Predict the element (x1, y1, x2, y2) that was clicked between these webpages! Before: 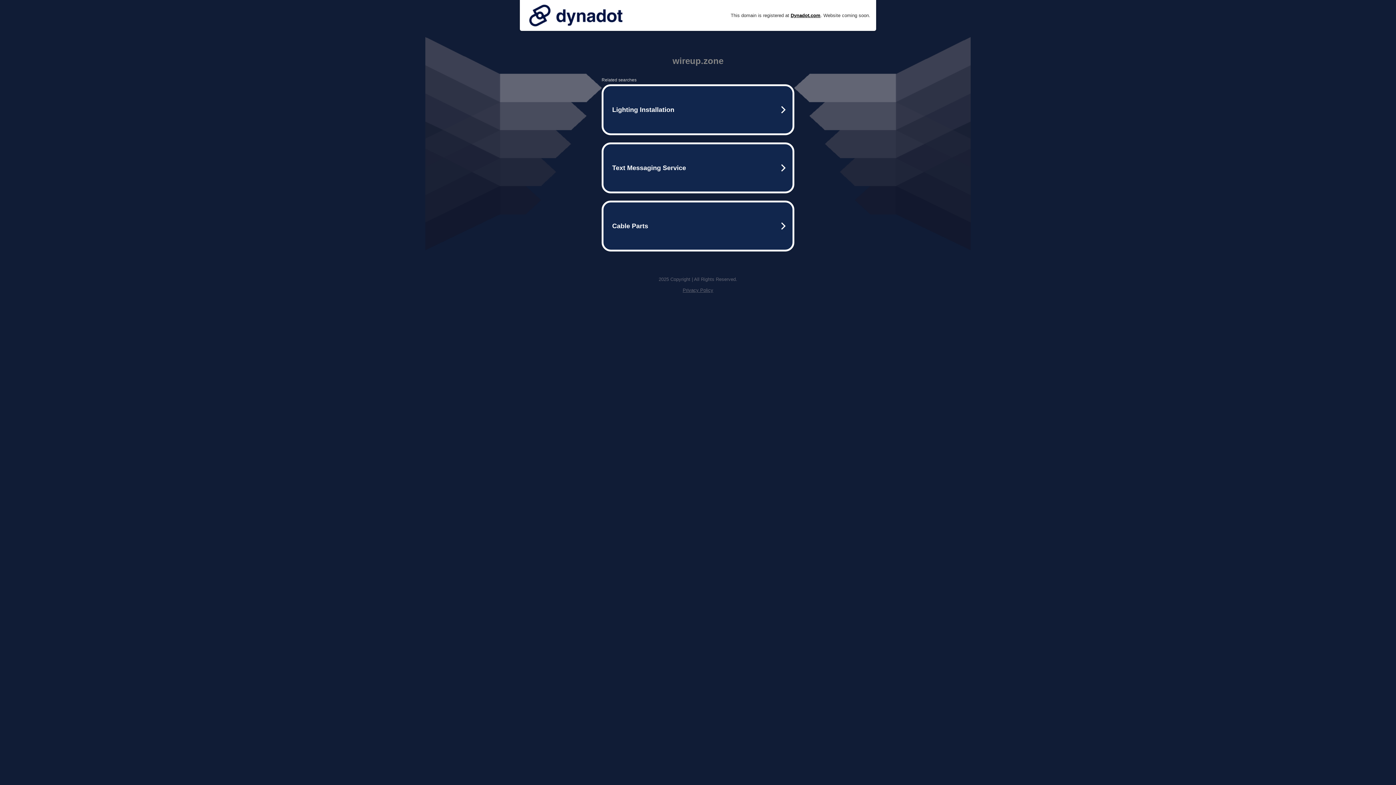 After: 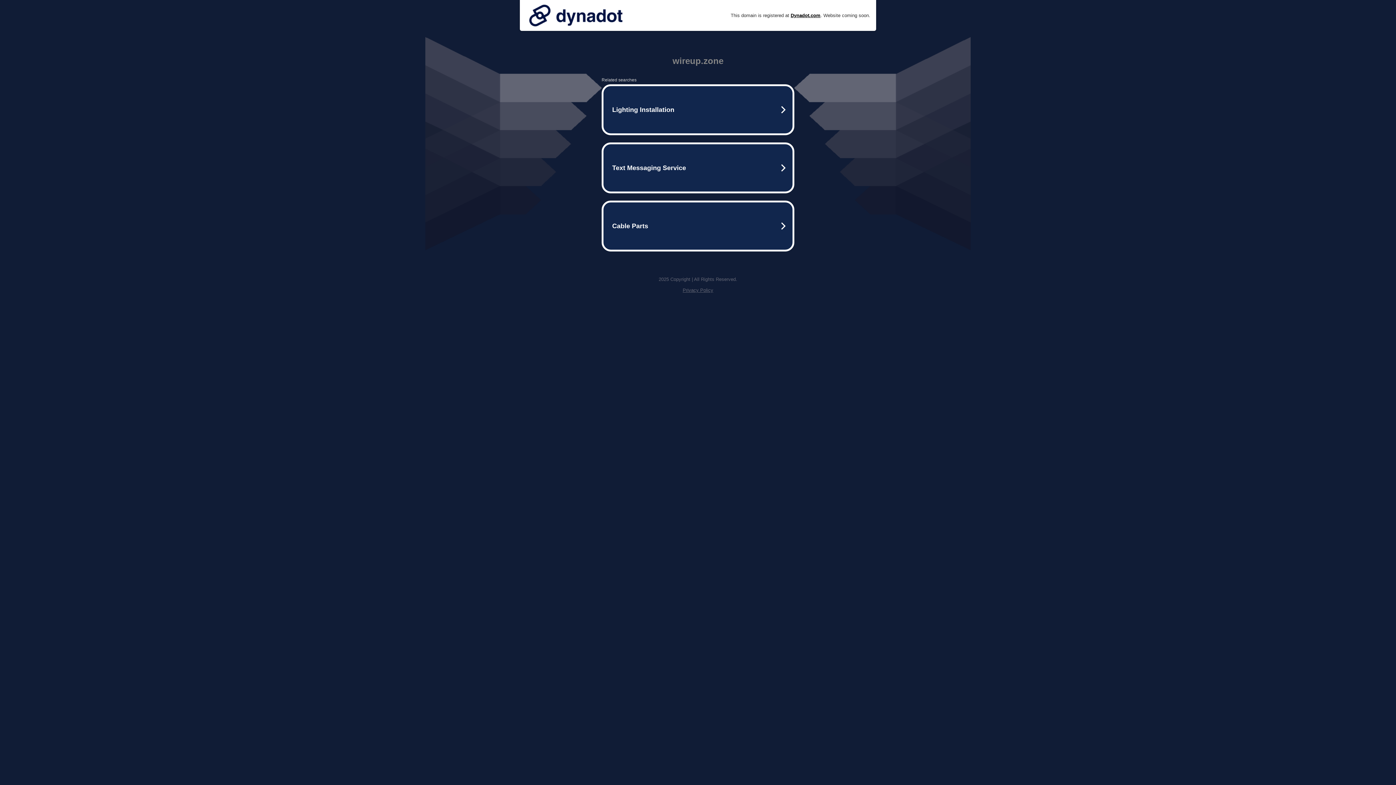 Action: label: Privacy Policy bbox: (682, 287, 713, 293)